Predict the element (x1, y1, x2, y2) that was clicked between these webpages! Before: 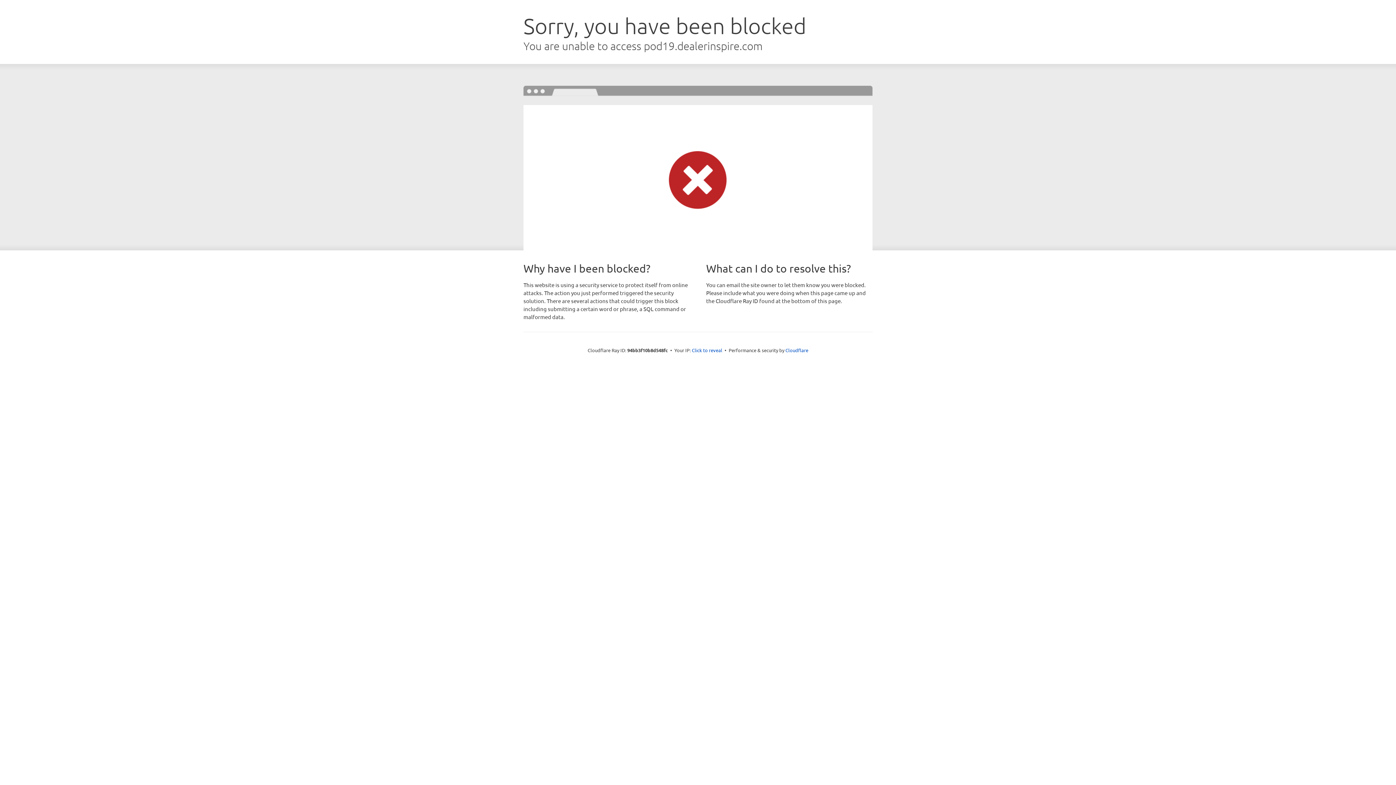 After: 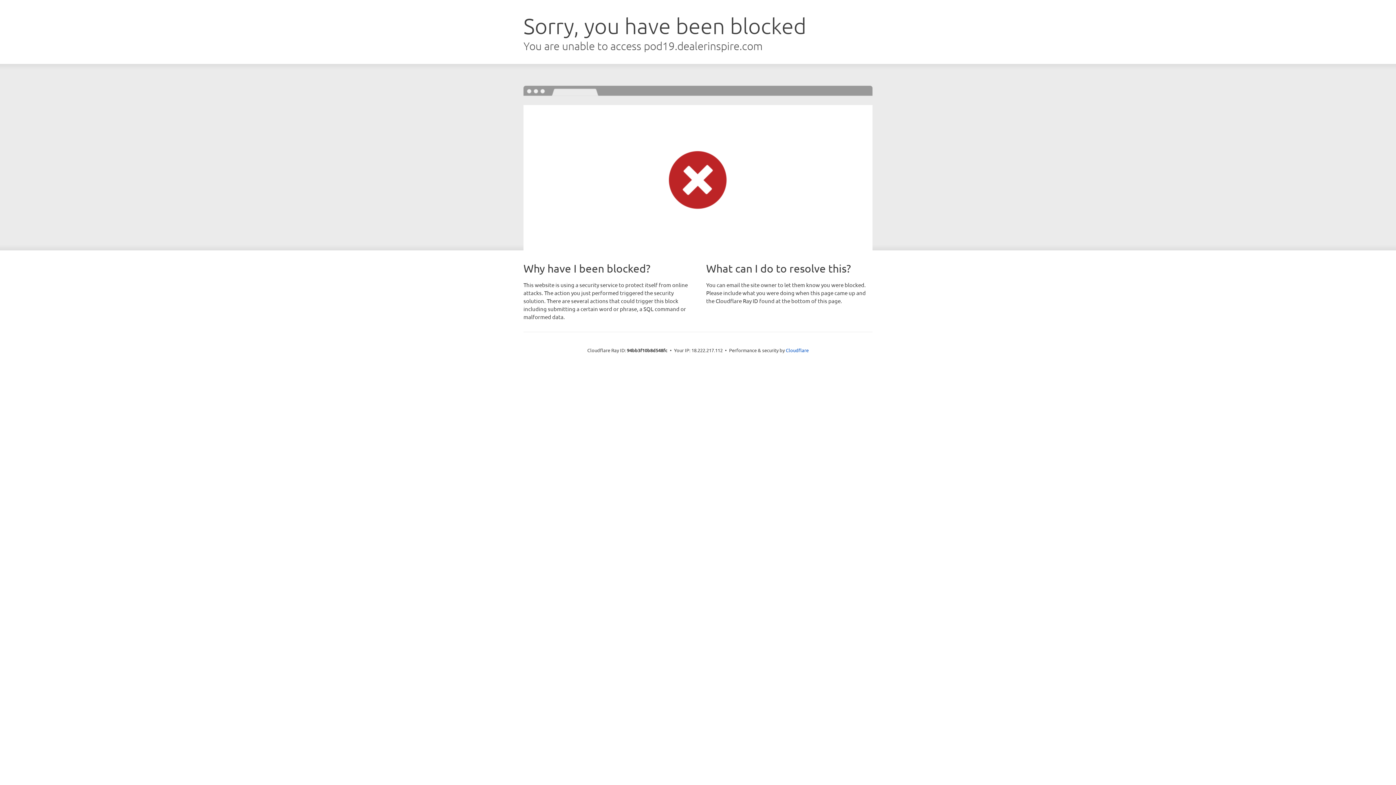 Action: label: Click to reveal bbox: (692, 346, 722, 353)